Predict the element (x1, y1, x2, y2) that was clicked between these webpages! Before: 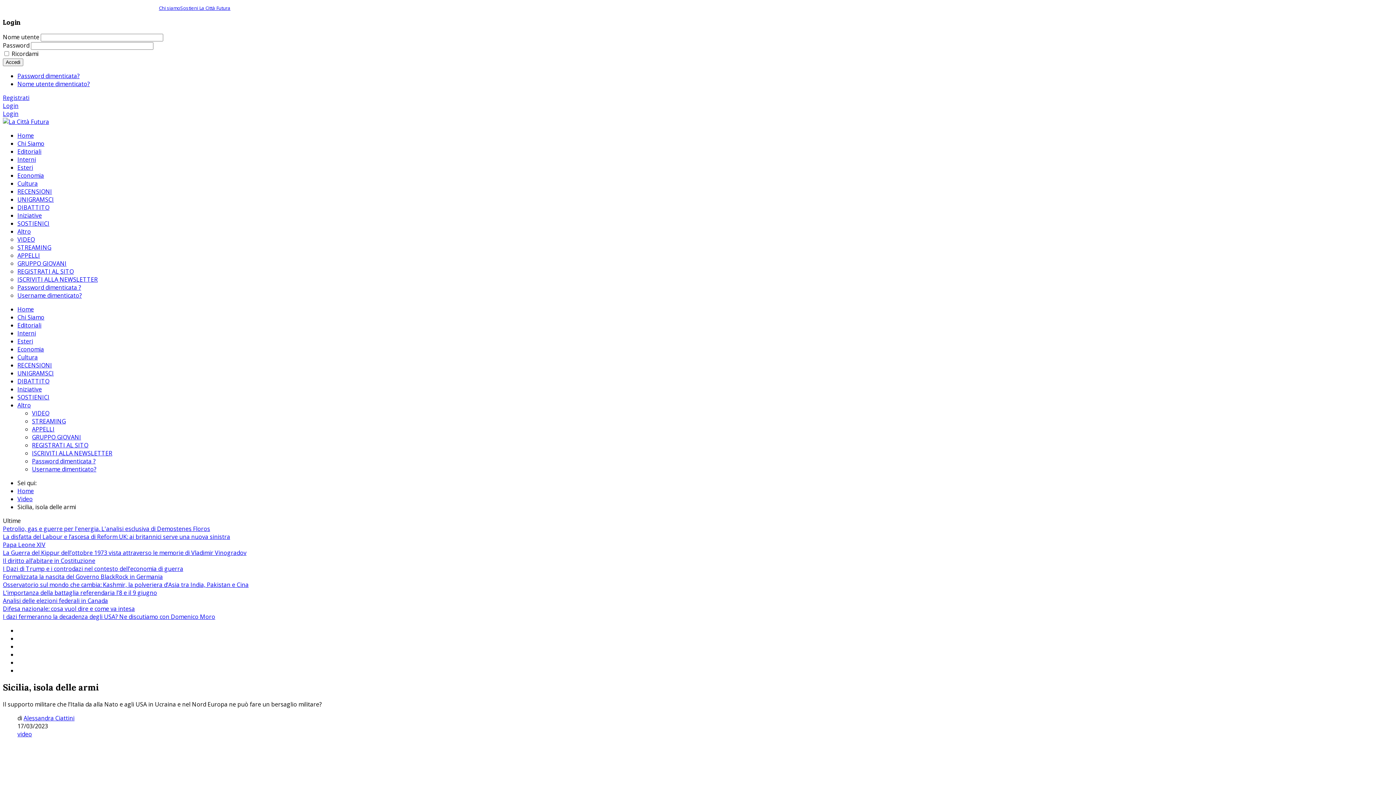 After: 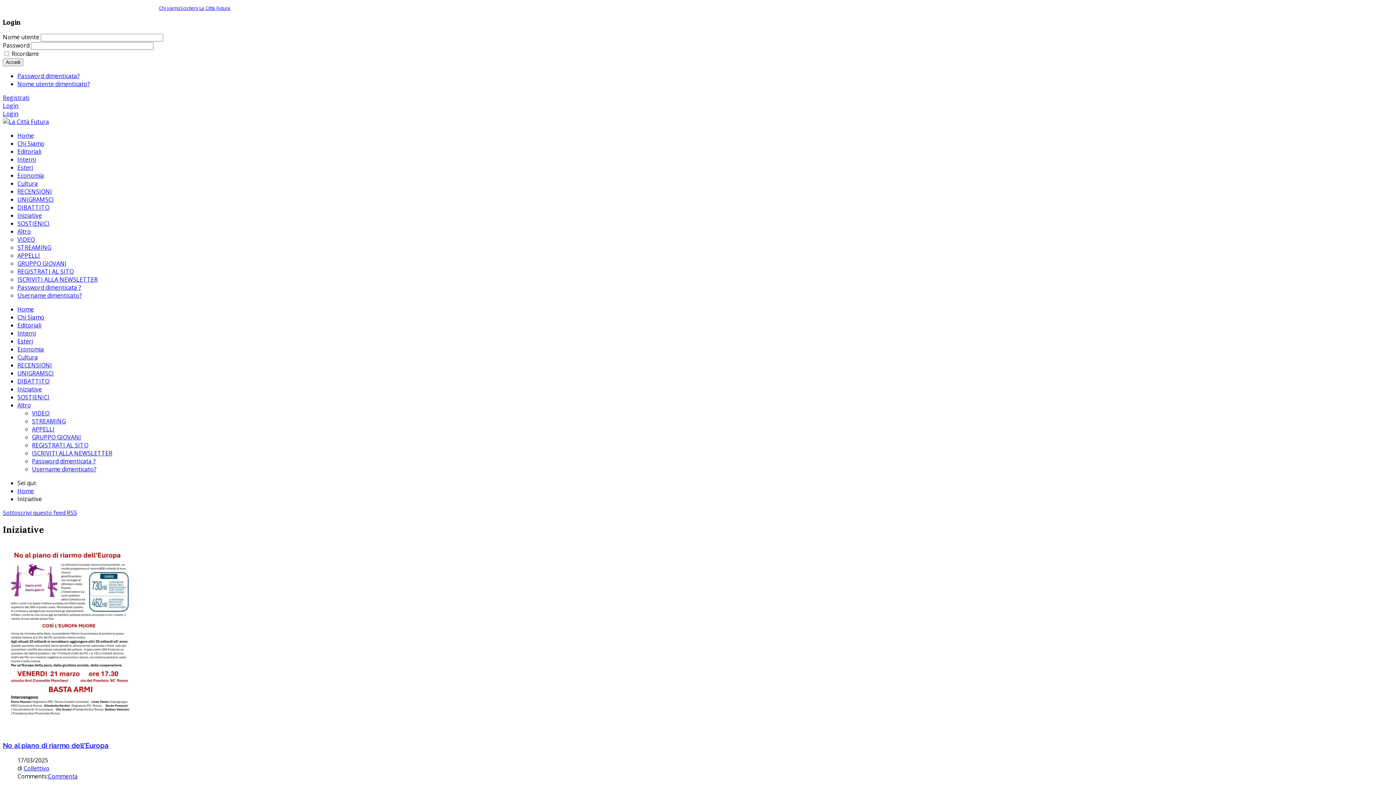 Action: bbox: (17, 385, 41, 393) label: Iniziative